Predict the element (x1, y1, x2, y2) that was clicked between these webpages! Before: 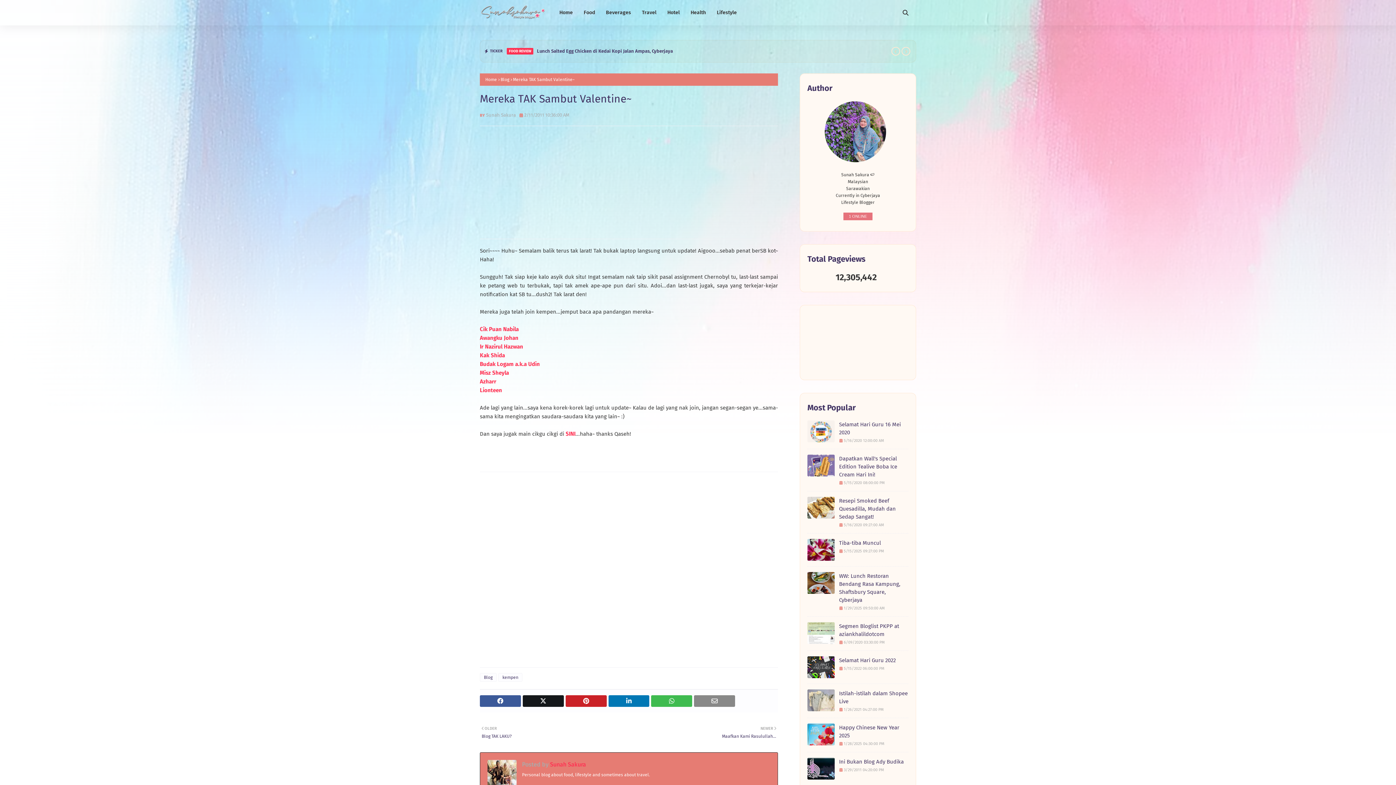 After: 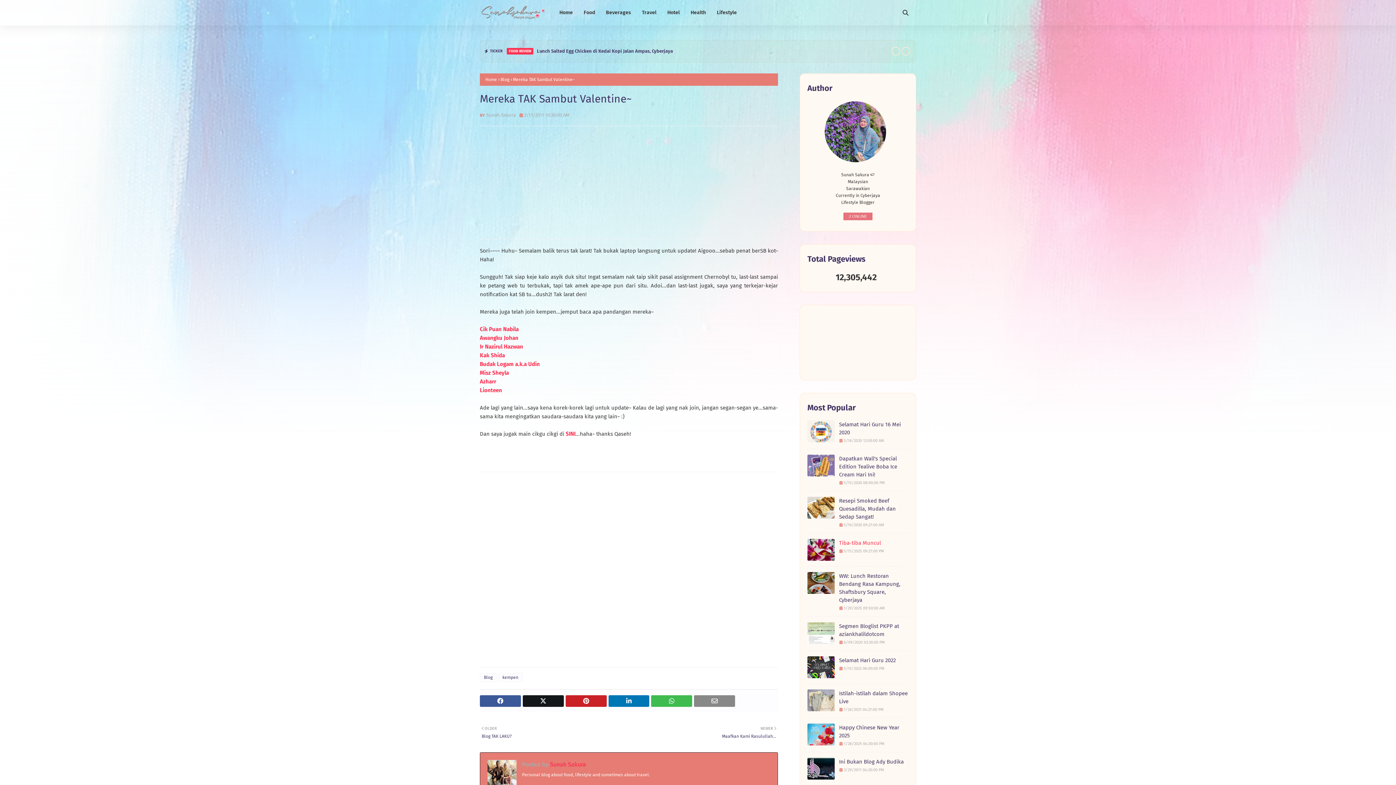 Action: label: Tiba-tiba Muncul bbox: (839, 539, 908, 547)